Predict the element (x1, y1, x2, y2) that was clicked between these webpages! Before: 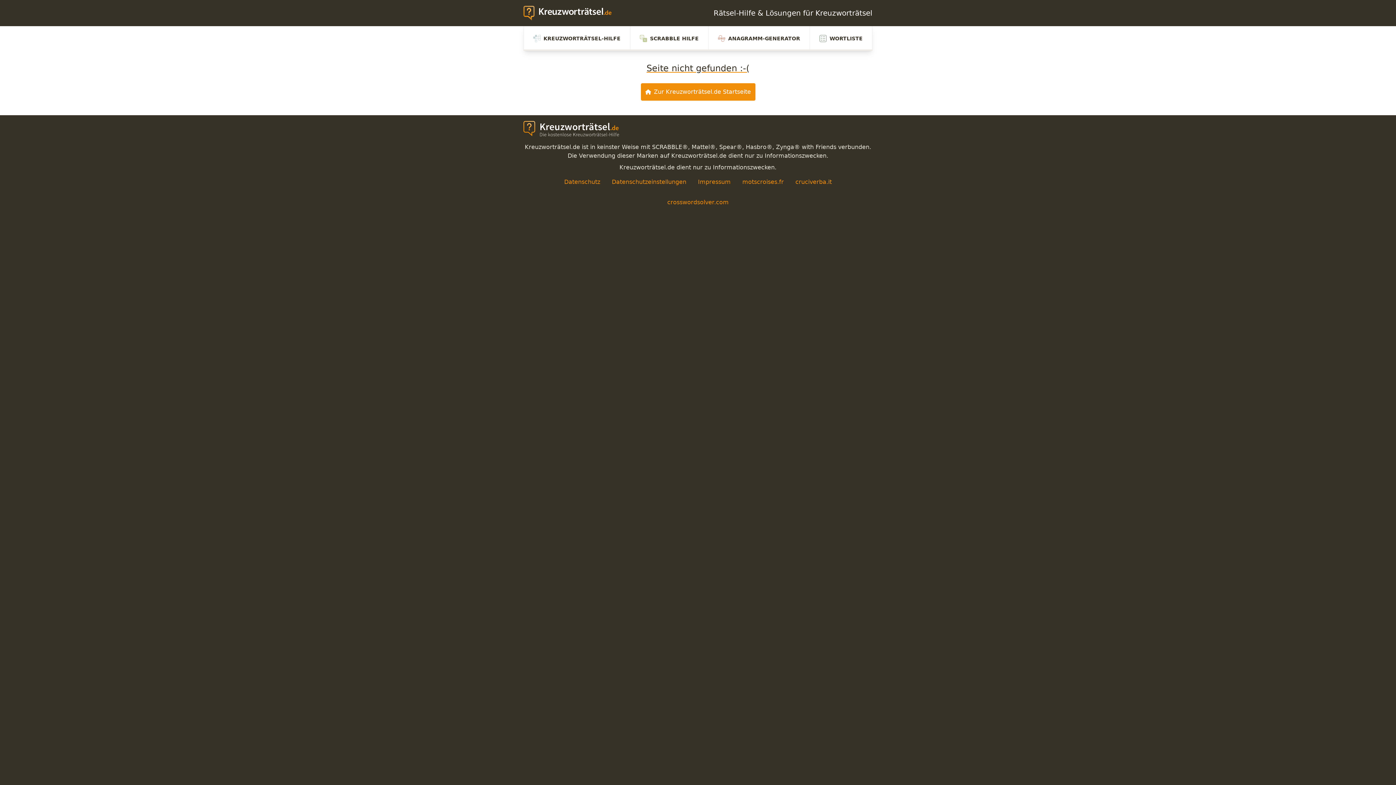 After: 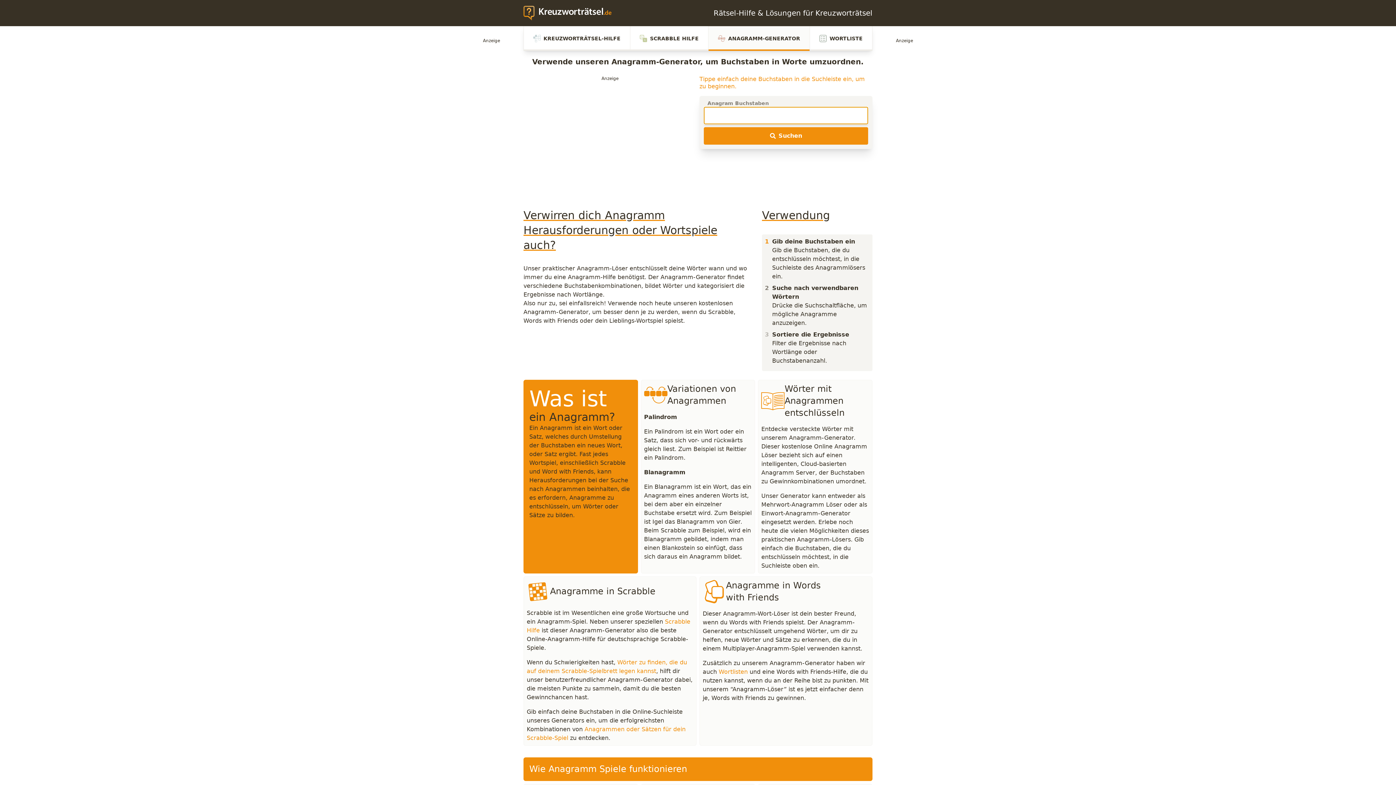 Action: bbox: (708, 26, 809, 50) label: ANAGRAMM-GENERATOR